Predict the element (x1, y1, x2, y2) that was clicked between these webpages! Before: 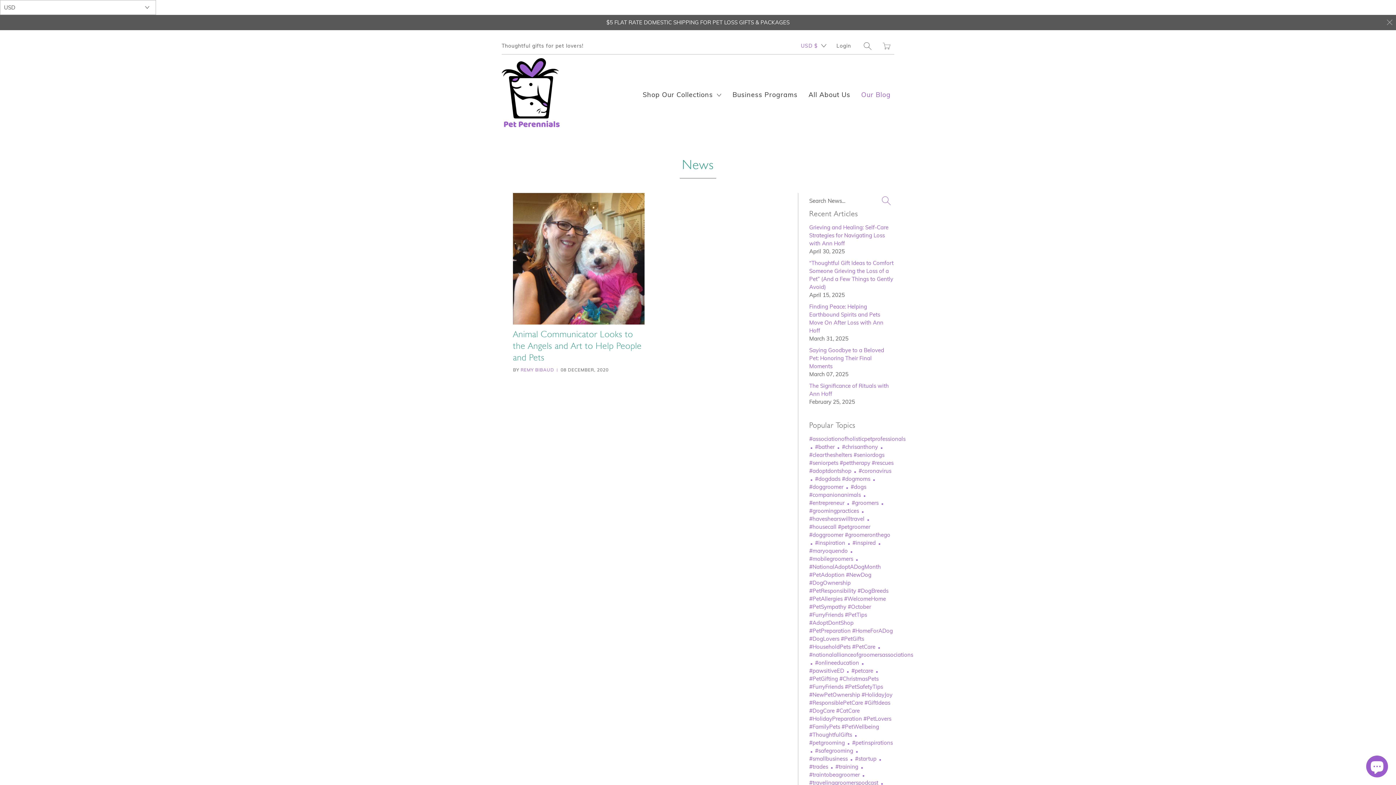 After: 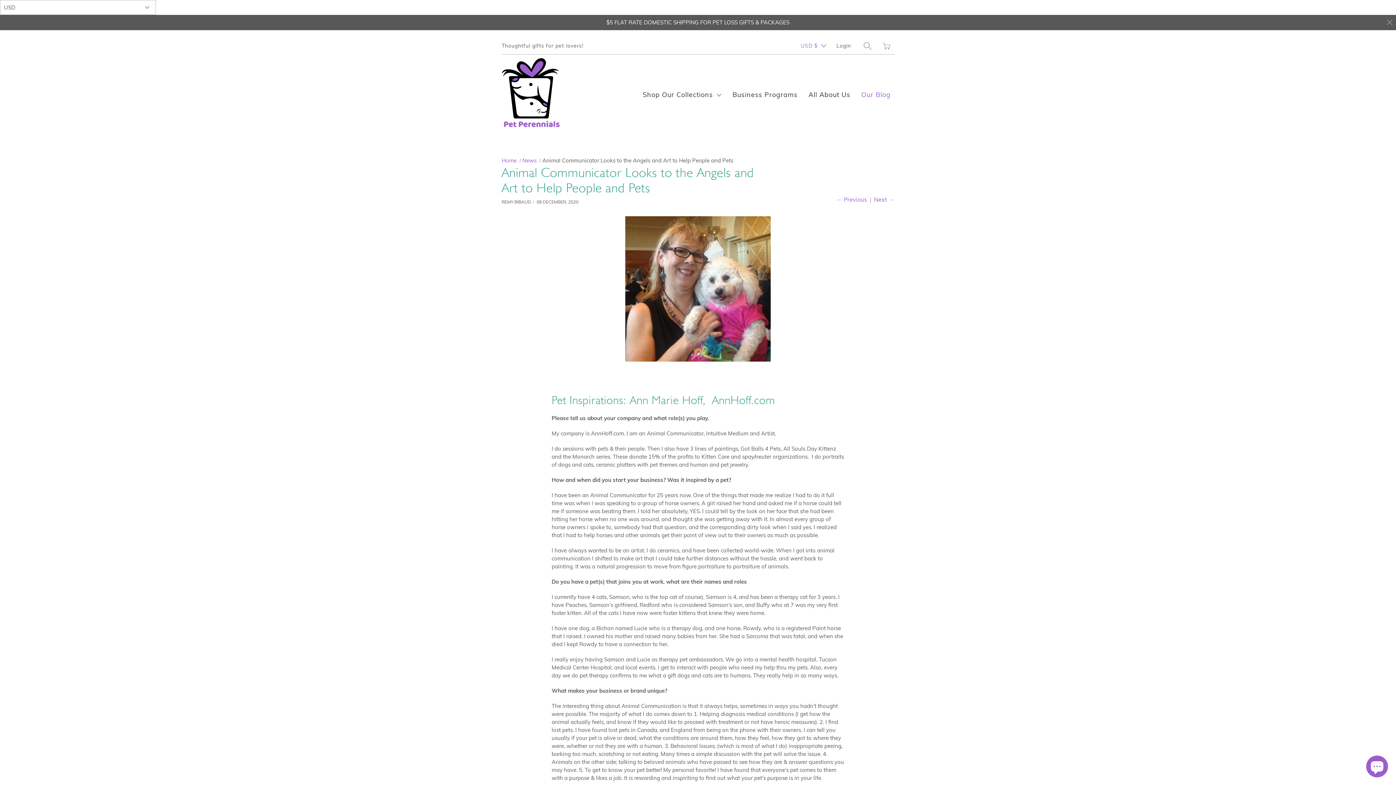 Action: label: Animal Communicator Looks to the Angels and Art to Help People and Pets bbox: (513, 328, 641, 362)